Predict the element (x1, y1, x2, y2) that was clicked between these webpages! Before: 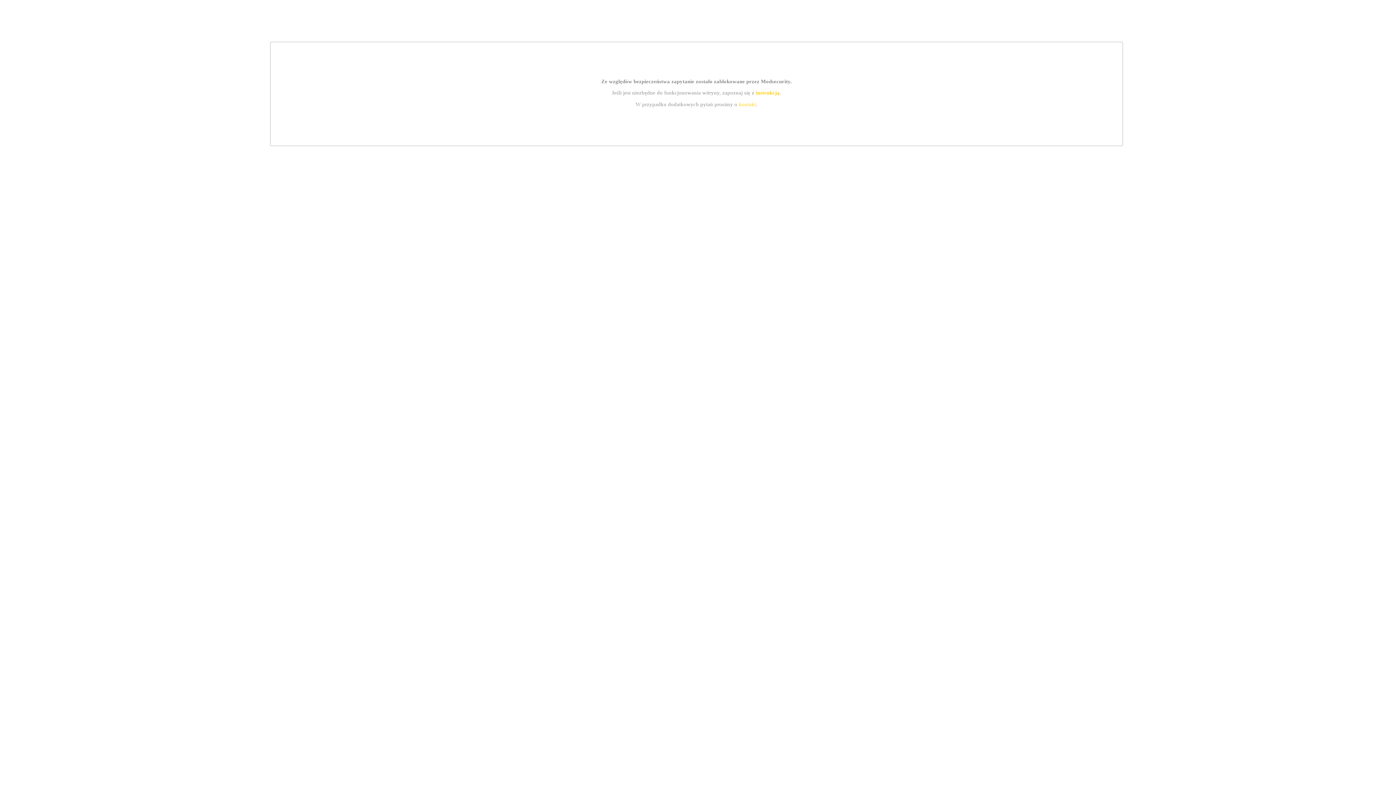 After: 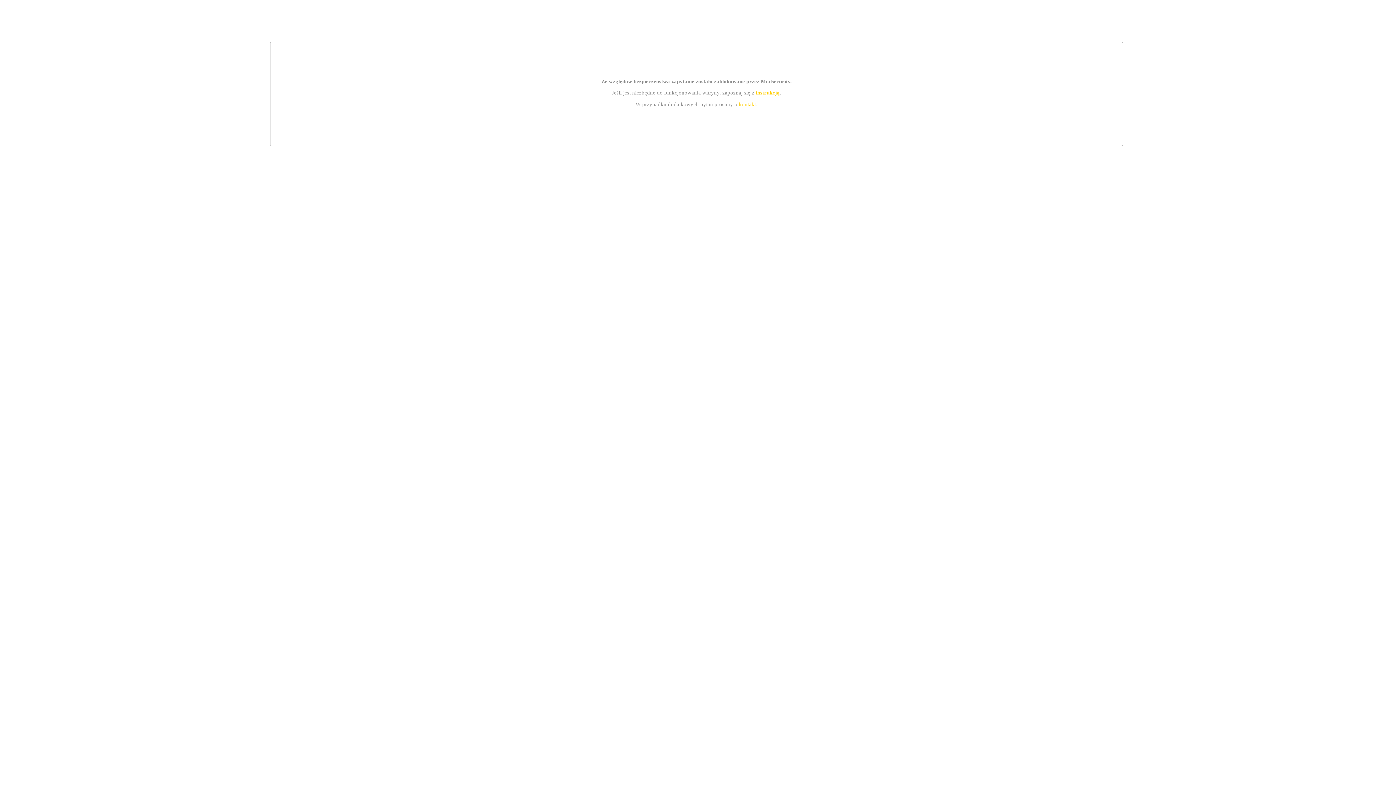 Action: bbox: (739, 101, 756, 107) label: kontakt